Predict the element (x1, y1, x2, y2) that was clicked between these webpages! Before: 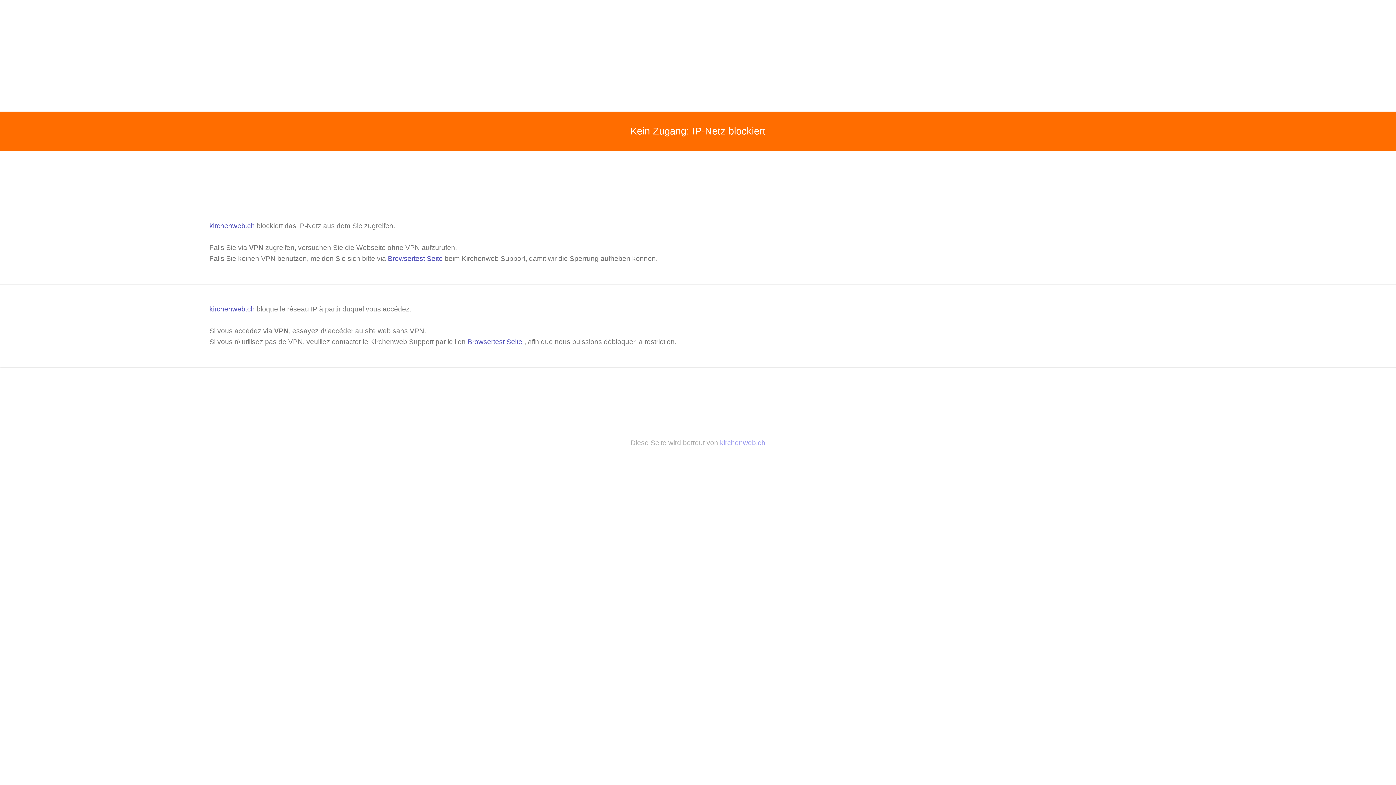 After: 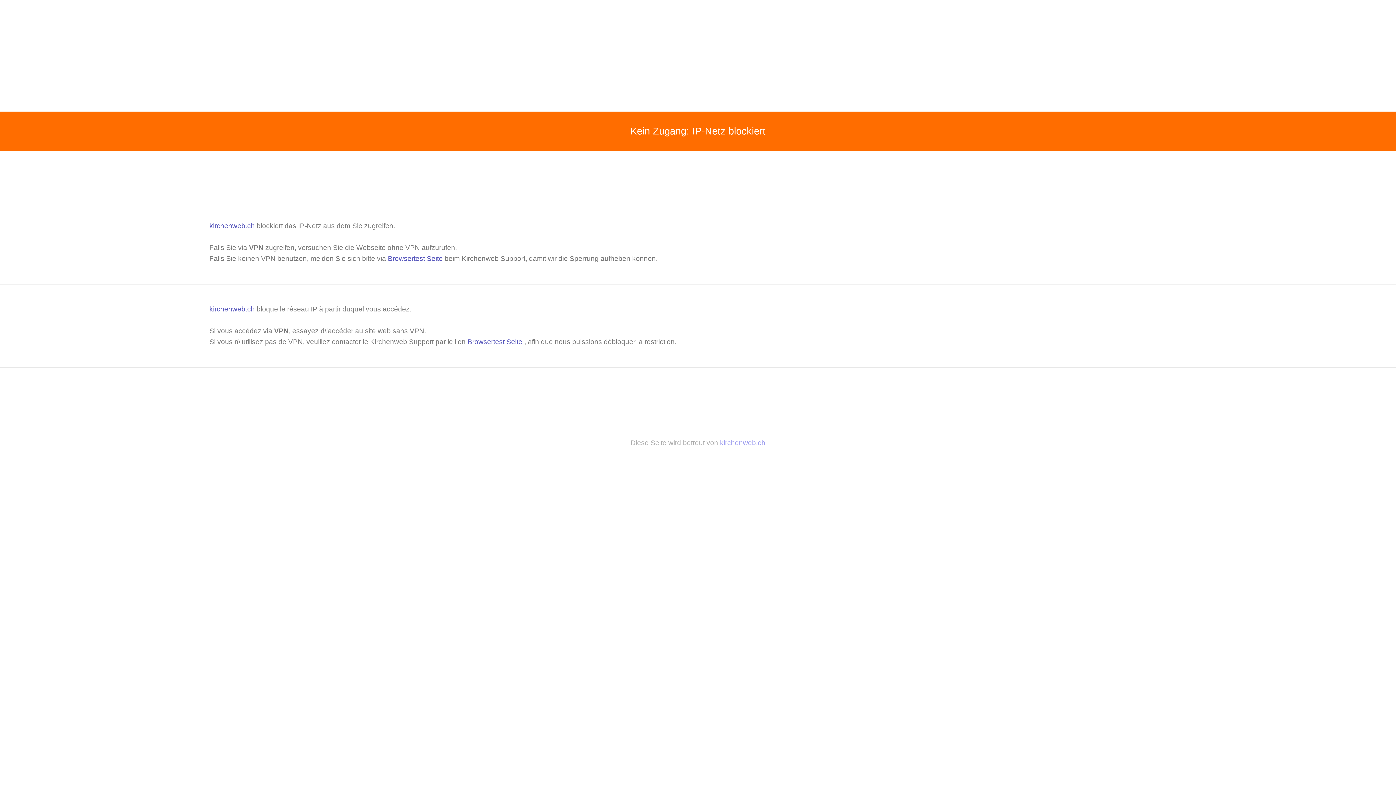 Action: bbox: (209, 222, 256, 229) label: kirchenweb.ch 